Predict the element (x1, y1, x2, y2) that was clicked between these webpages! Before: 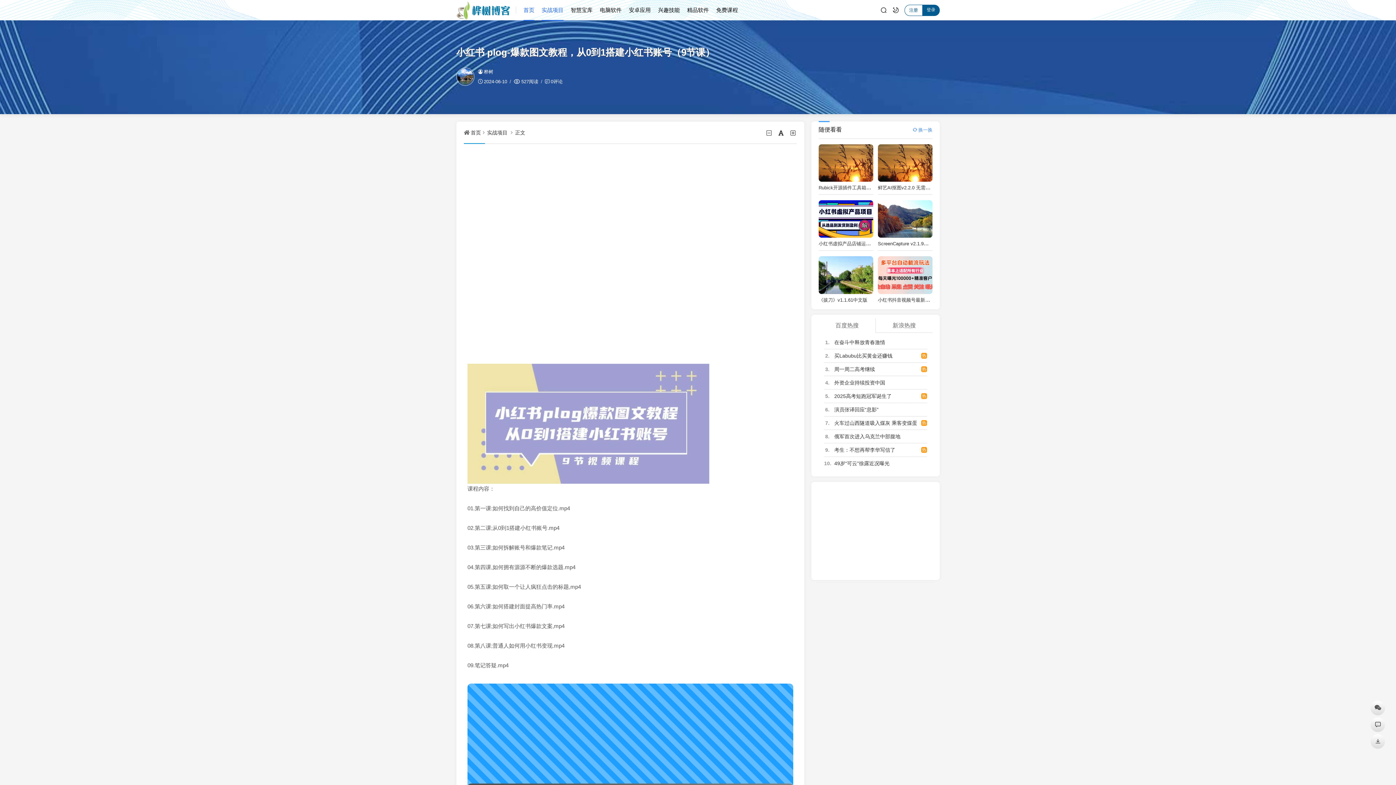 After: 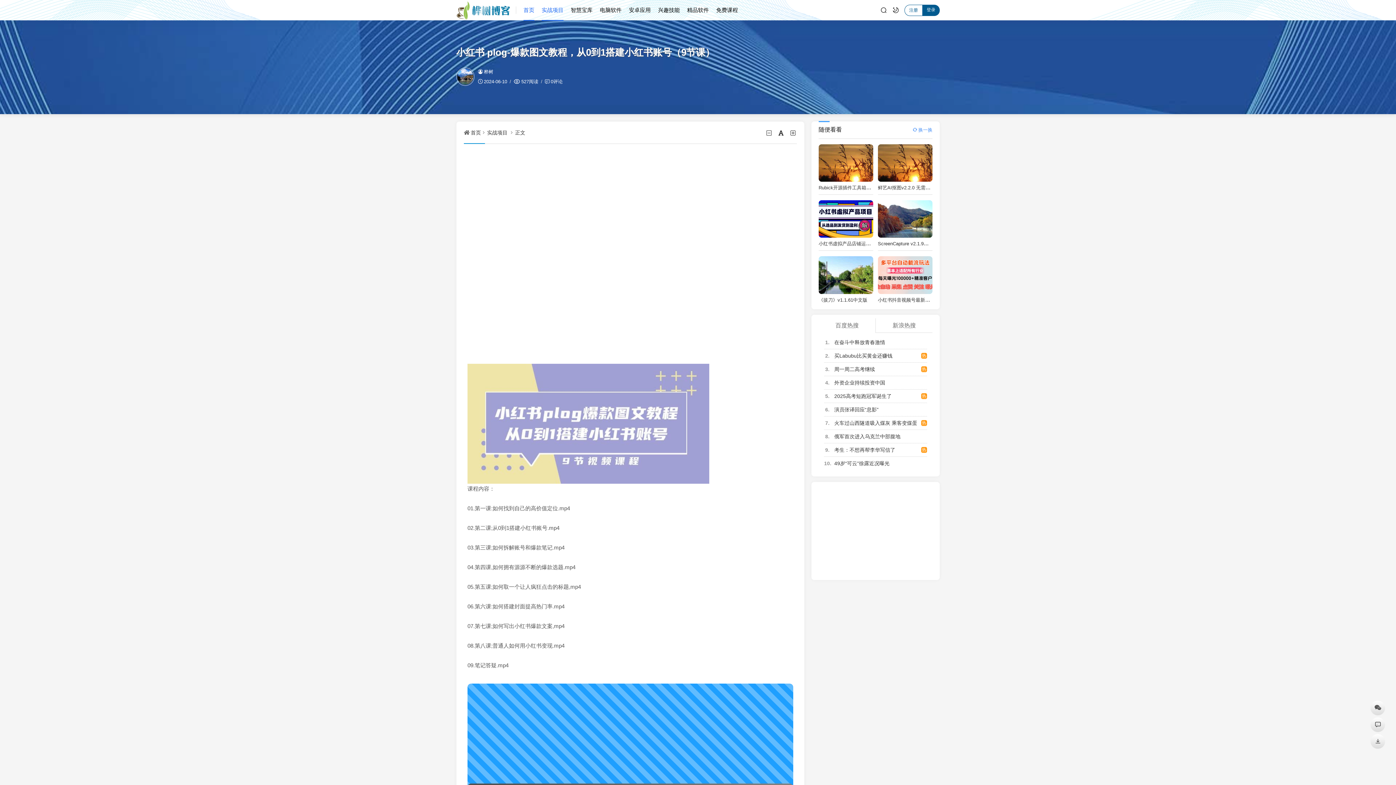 Action: bbox: (833, 447, 895, 452) label:  考生：不想再帮李华写信了